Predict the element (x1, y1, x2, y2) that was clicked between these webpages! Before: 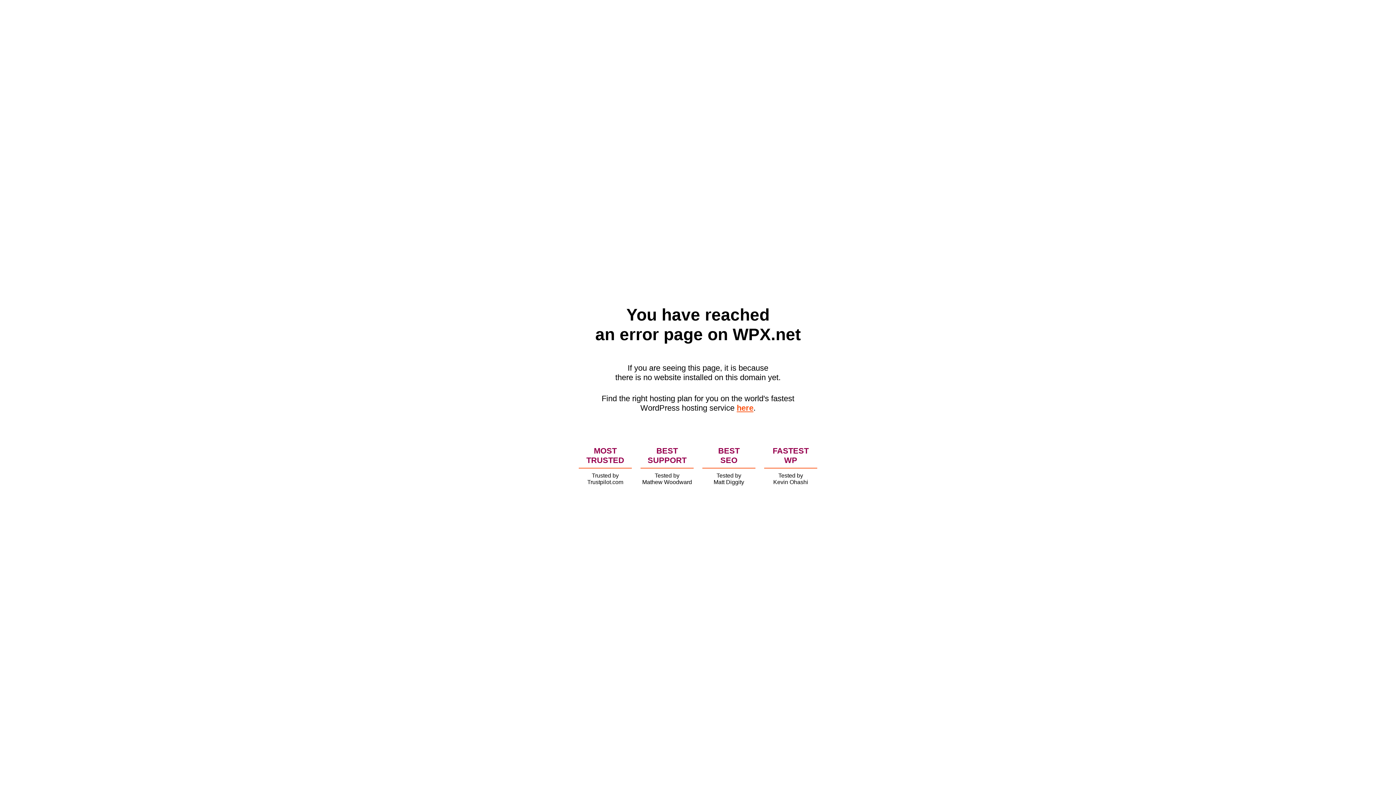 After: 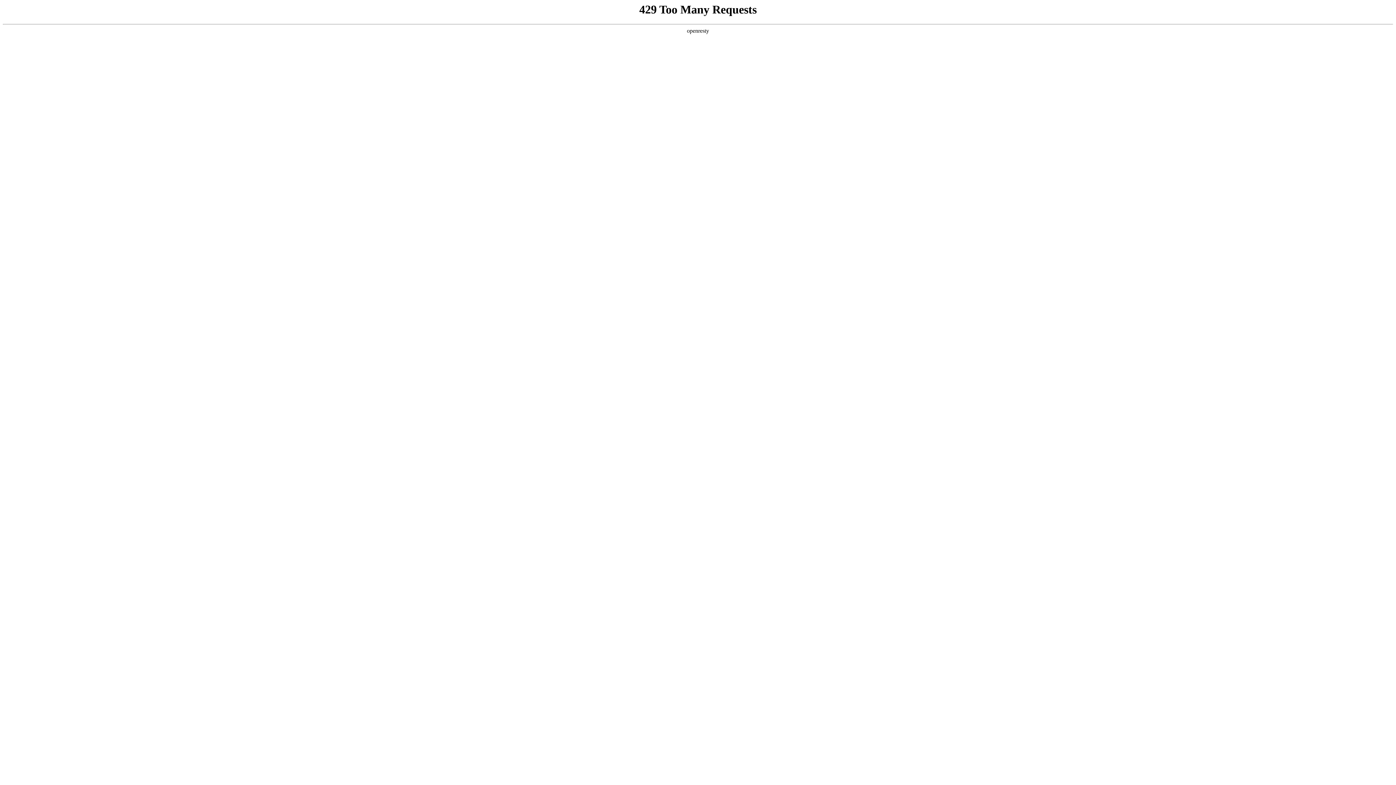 Action: bbox: (736, 403, 753, 412) label: here